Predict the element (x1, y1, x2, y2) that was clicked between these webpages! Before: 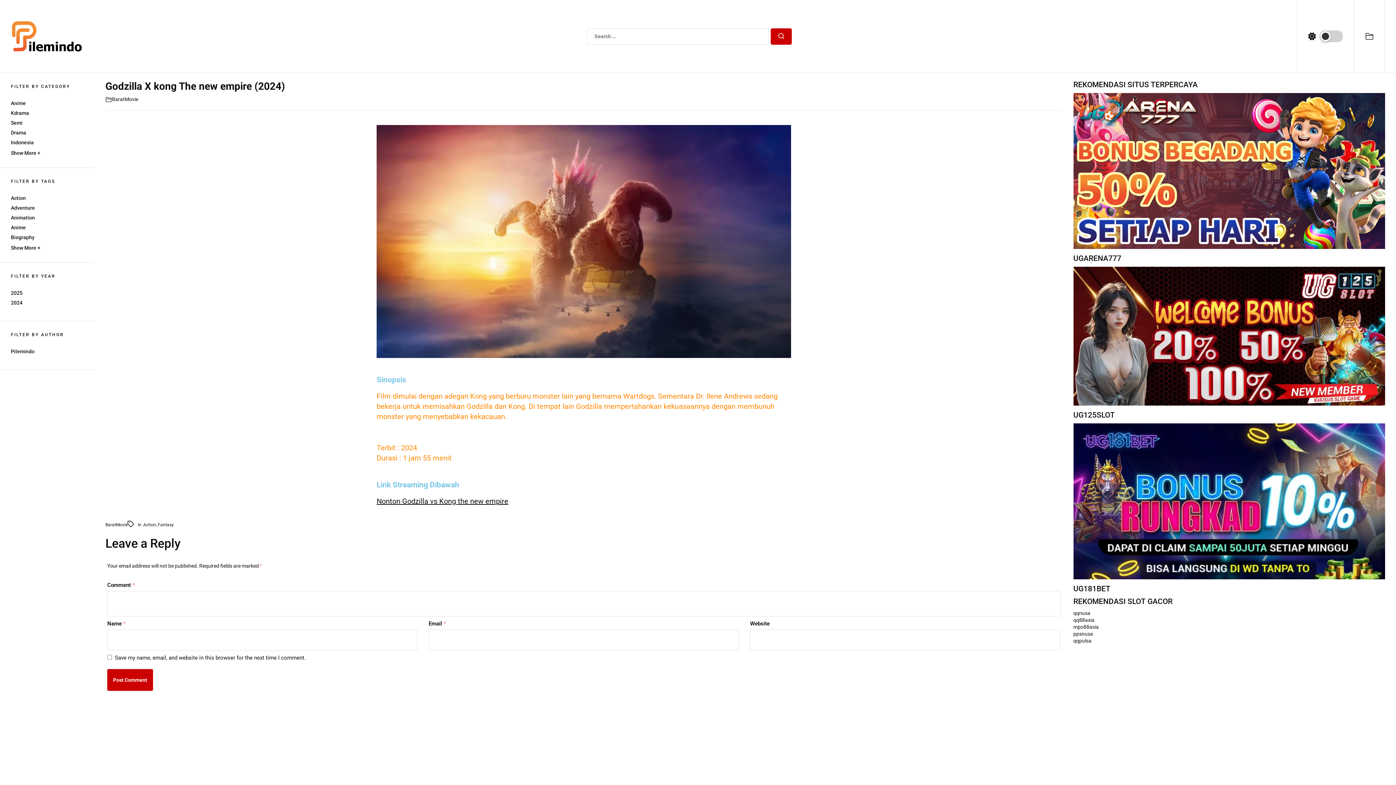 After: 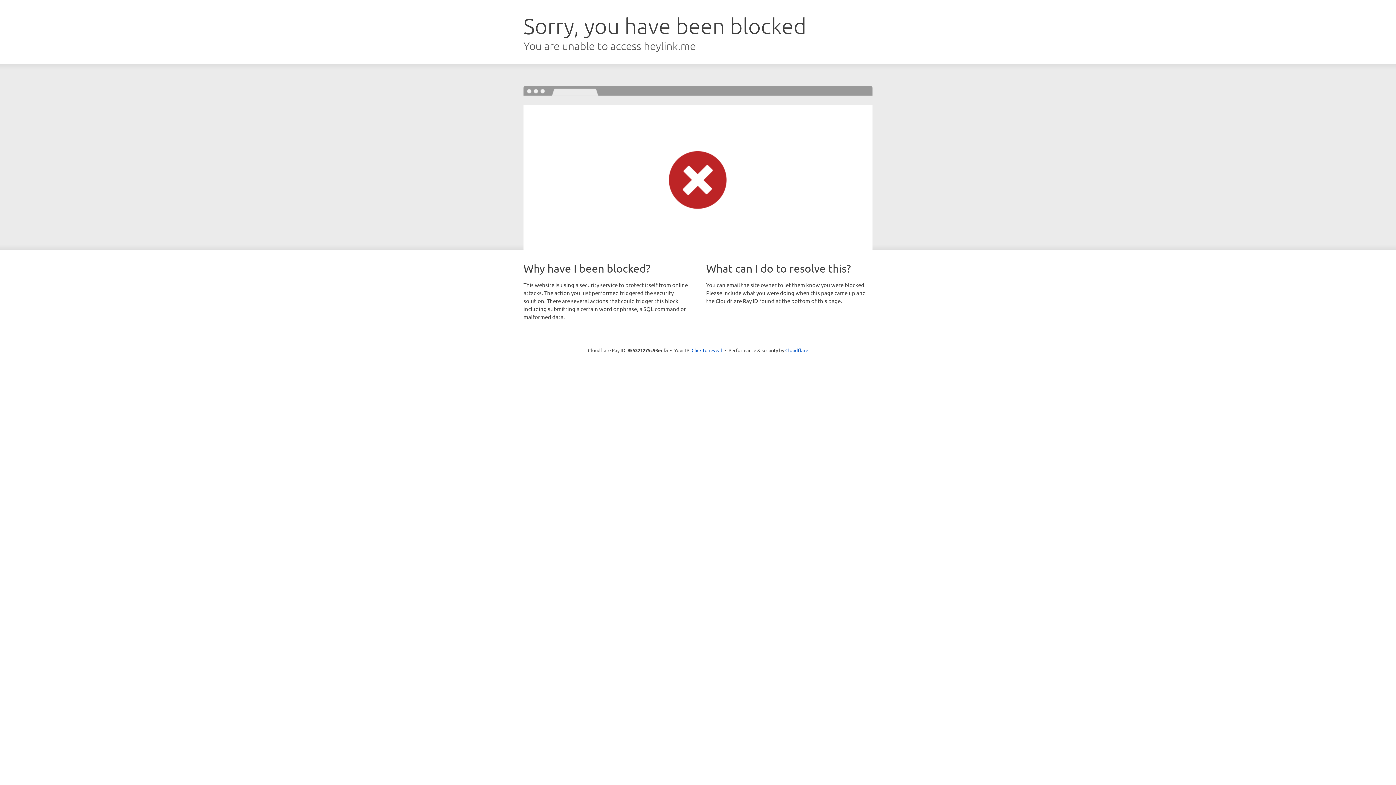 Action: bbox: (1073, 267, 1385, 273)